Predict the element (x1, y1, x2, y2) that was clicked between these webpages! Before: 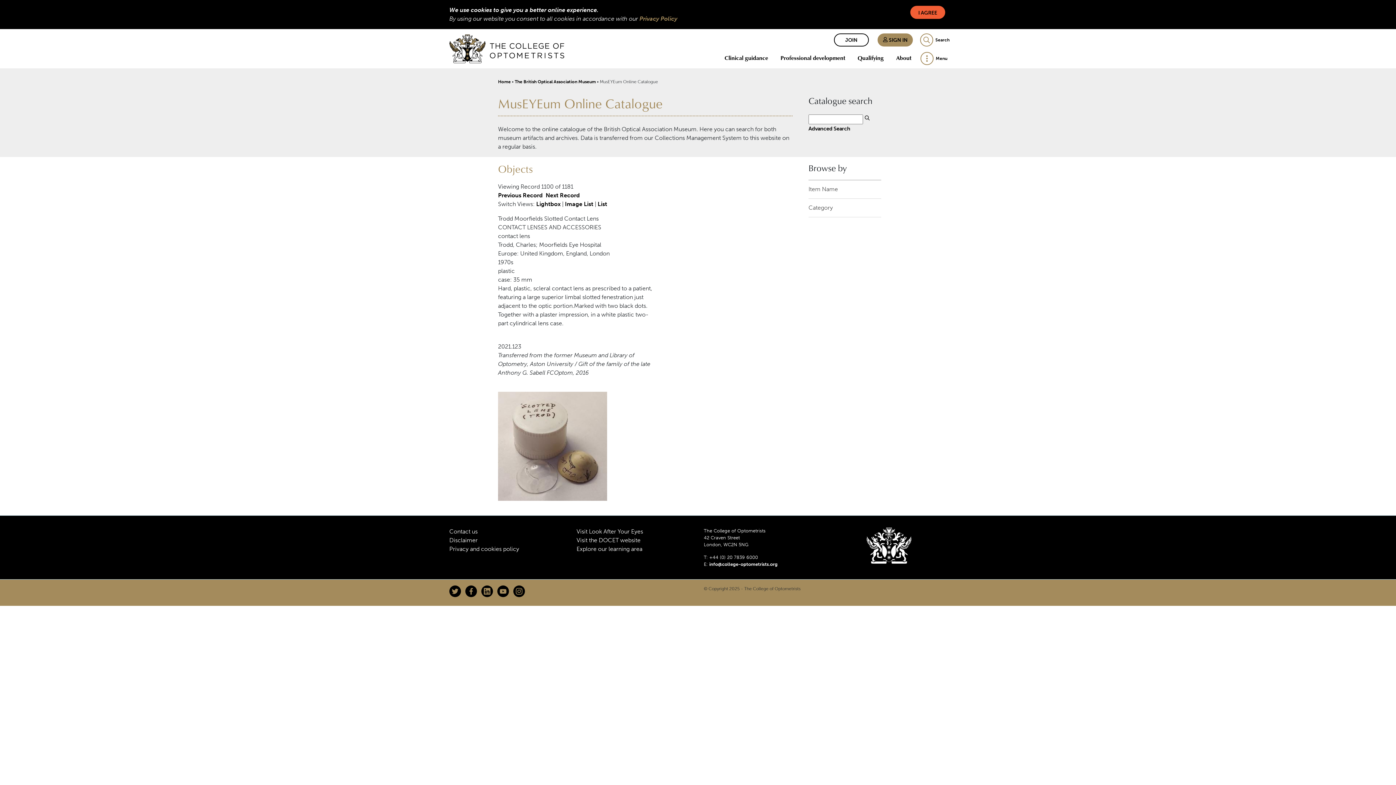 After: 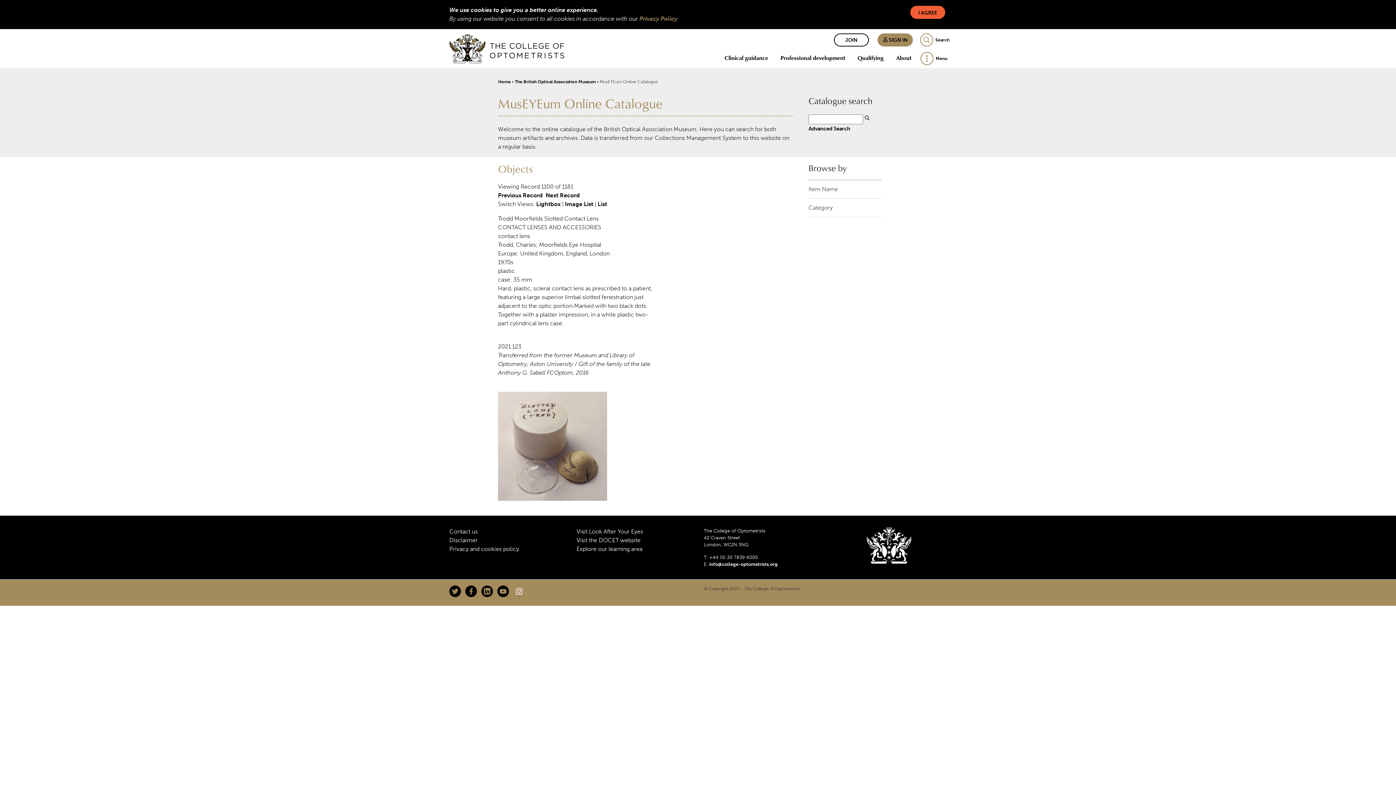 Action: bbox: (513, 585, 525, 597)